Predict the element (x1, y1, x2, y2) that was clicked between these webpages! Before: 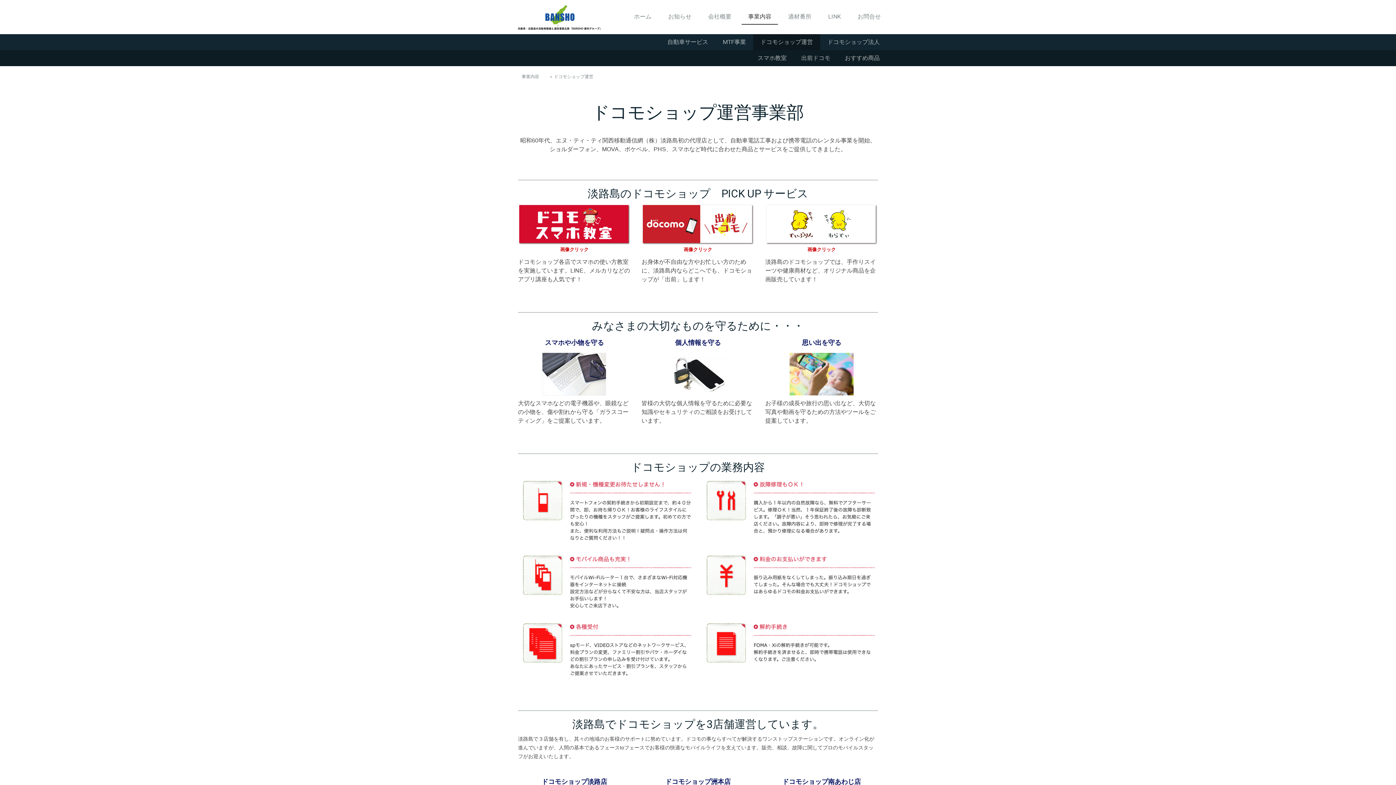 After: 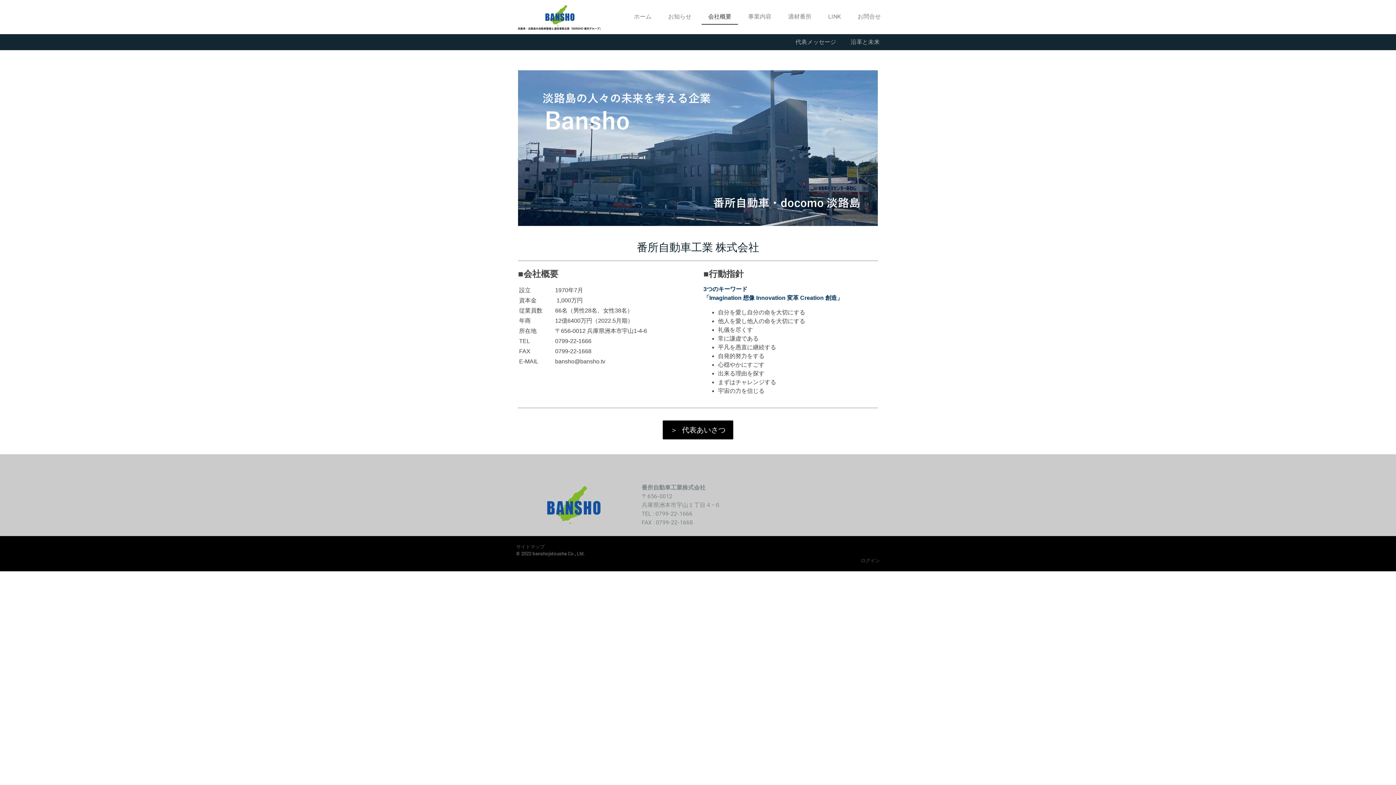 Action: label: 会社概要 bbox: (701, 9, 738, 24)